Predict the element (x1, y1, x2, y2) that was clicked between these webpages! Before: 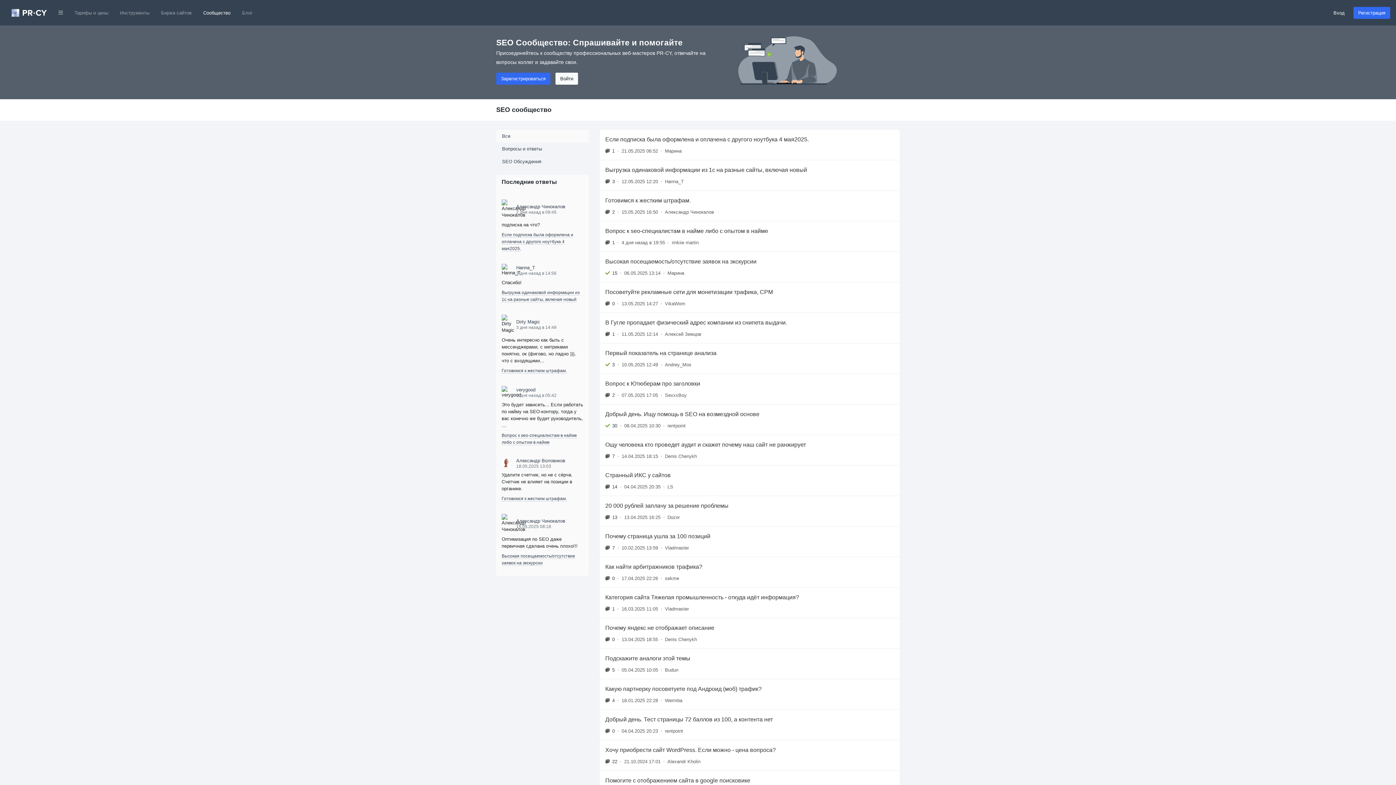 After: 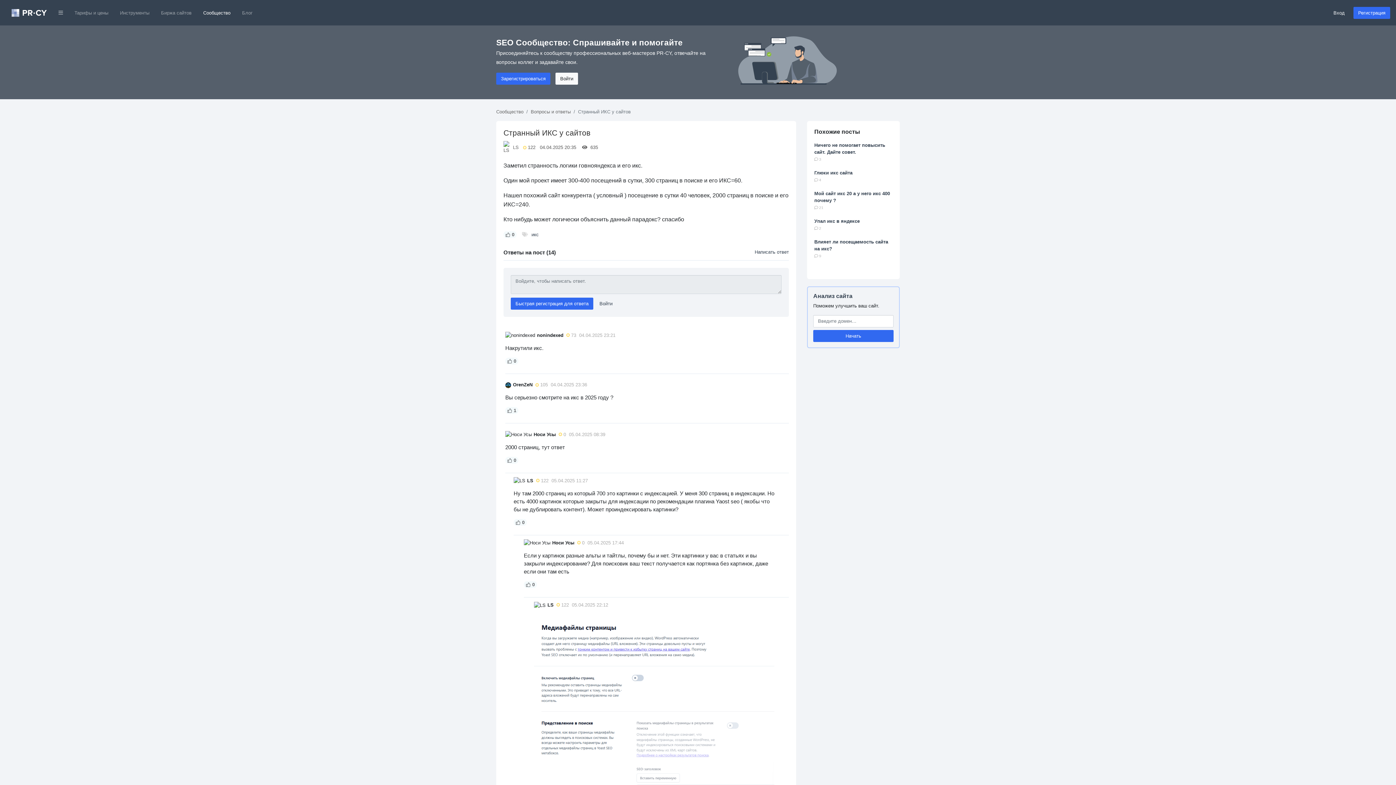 Action: label: Странный ИКС у сайтов
14
•
04.04.2025 20:35
•
LS bbox: (600, 465, 900, 496)